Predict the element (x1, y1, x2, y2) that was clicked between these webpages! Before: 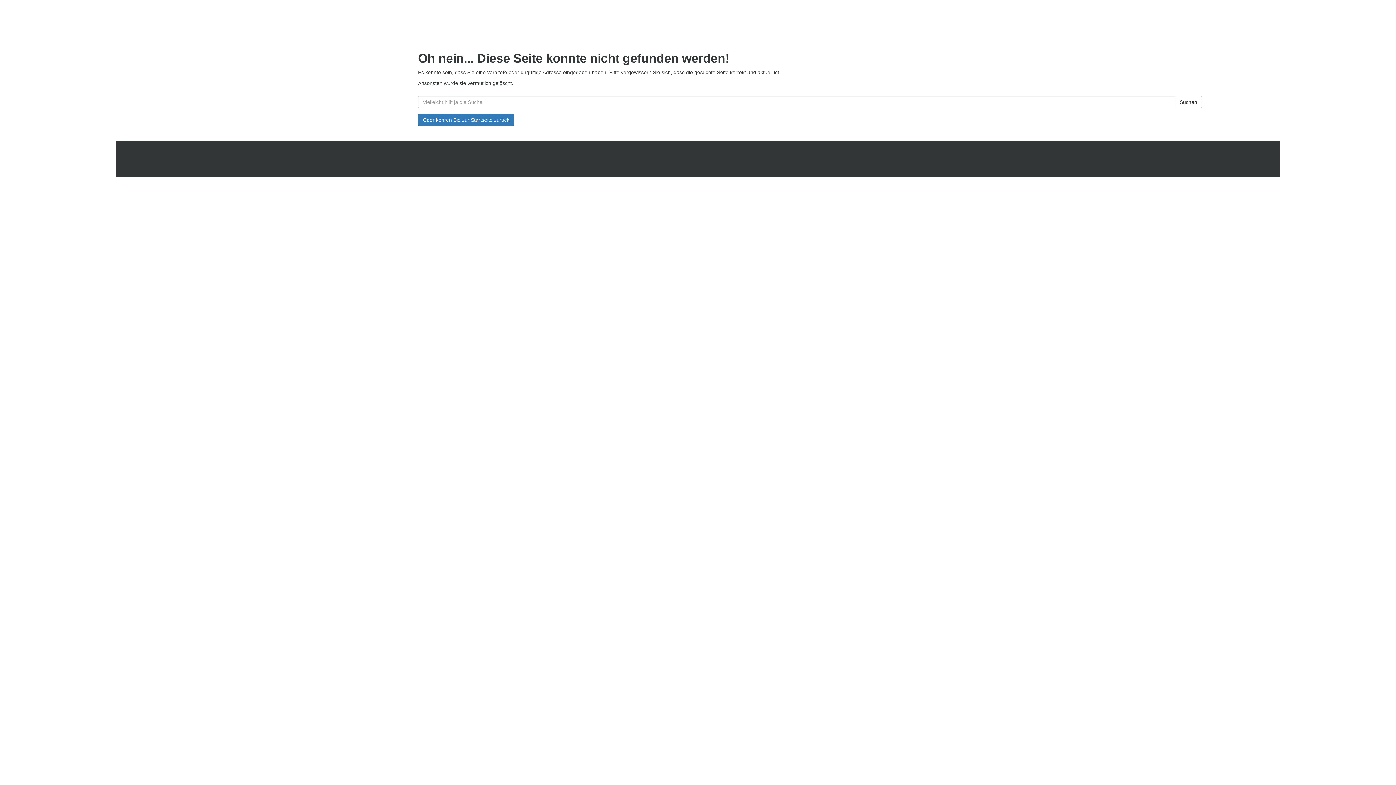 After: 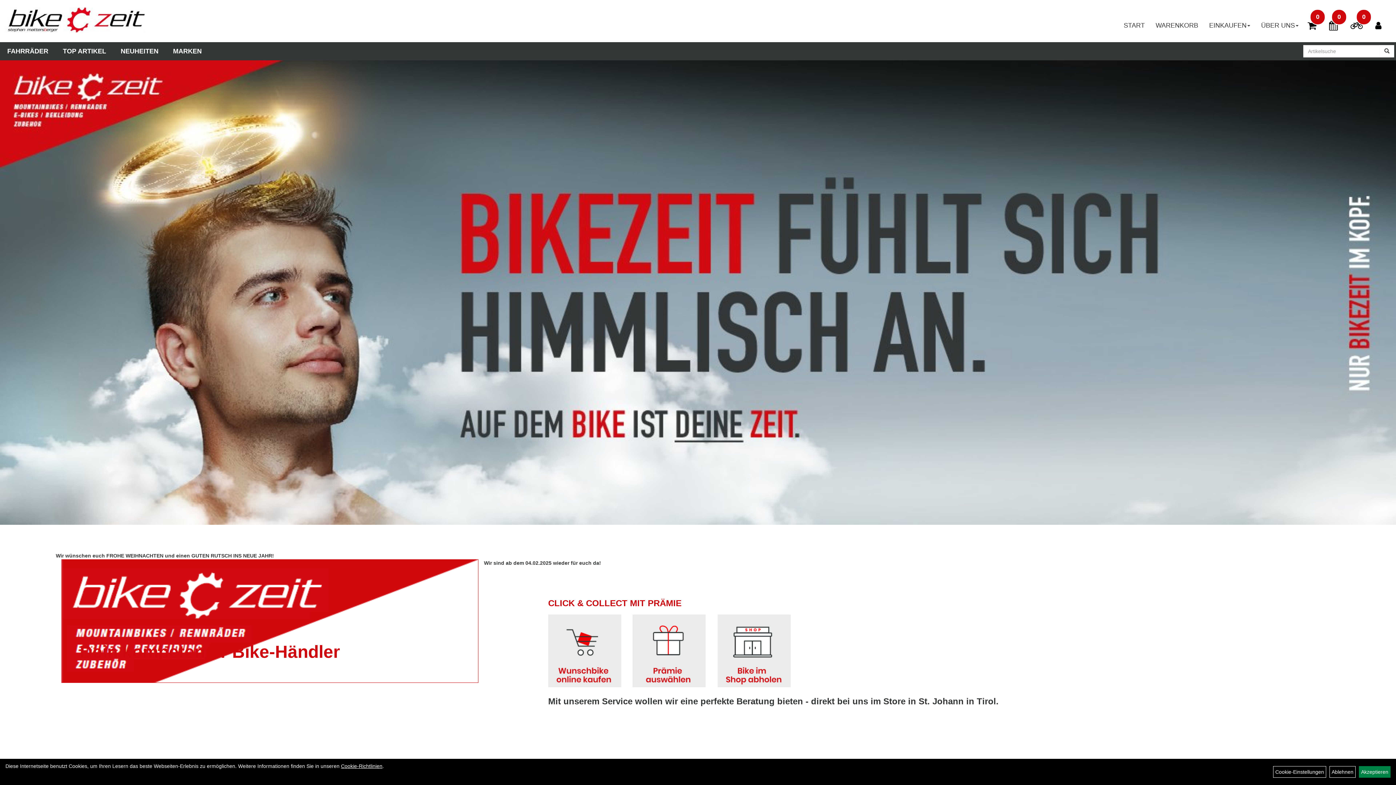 Action: label: Oder kehren Sie zur Startseite zurück bbox: (418, 113, 514, 126)